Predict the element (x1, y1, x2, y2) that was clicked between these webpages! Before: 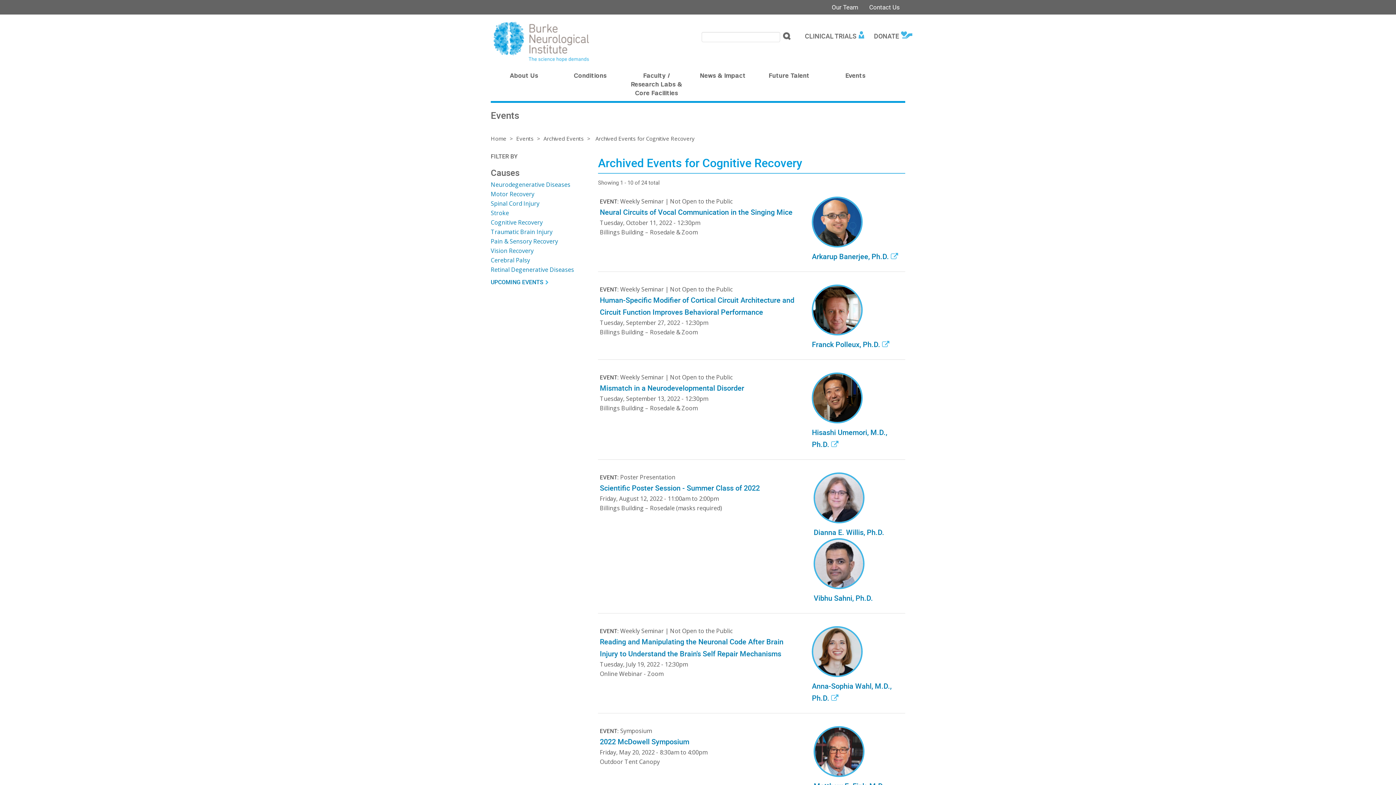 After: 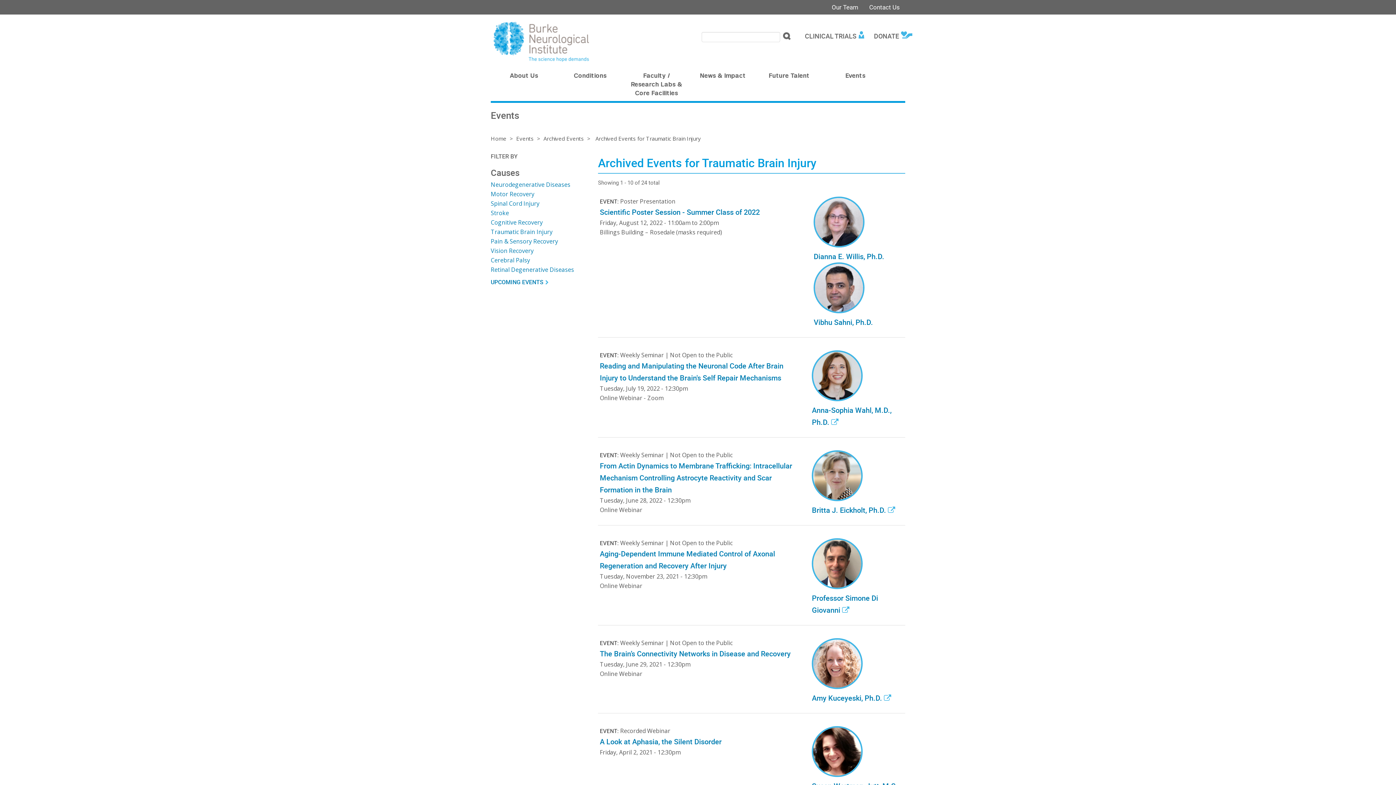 Action: label: Traumatic Brain Injury bbox: (490, 228, 552, 236)